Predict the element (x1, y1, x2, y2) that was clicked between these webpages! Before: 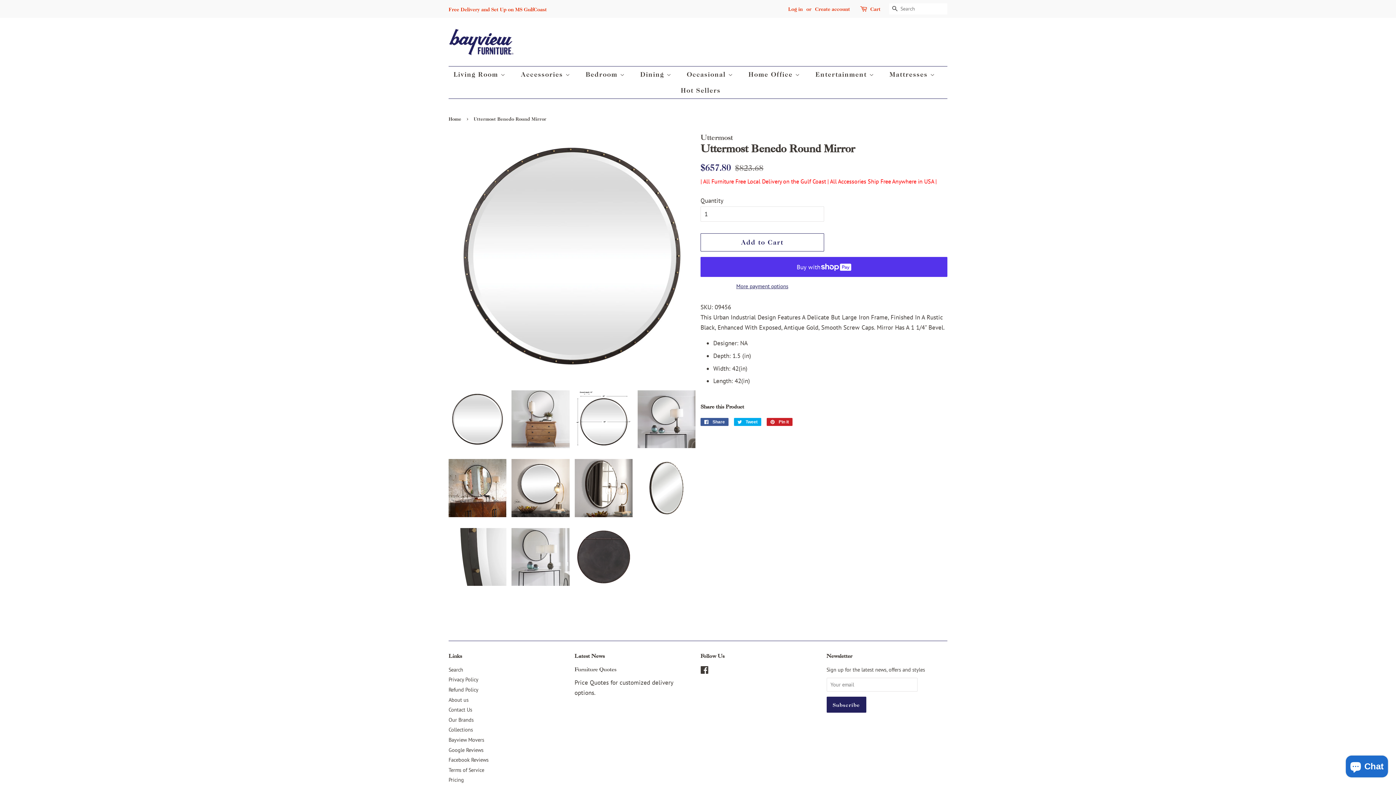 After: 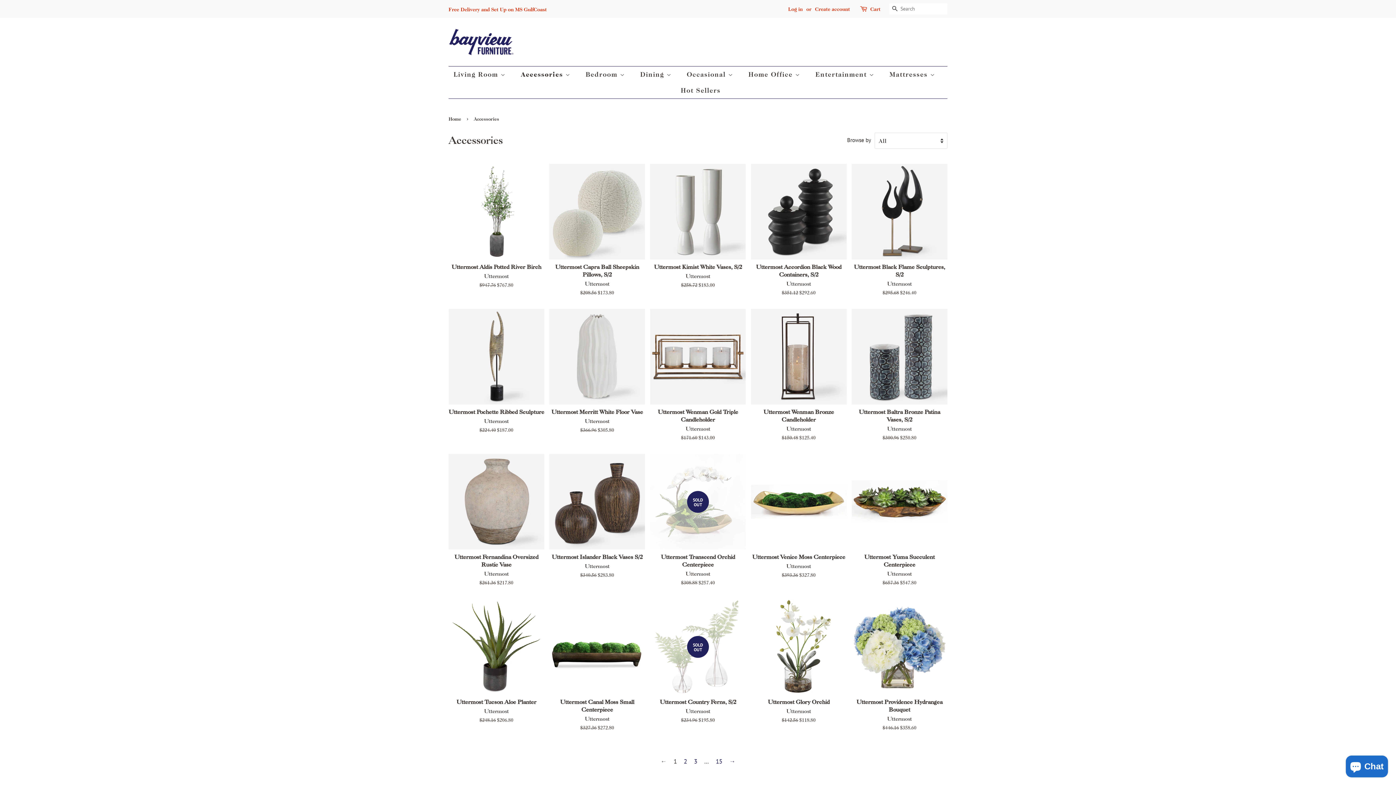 Action: bbox: (515, 66, 577, 82) label: Accessories 